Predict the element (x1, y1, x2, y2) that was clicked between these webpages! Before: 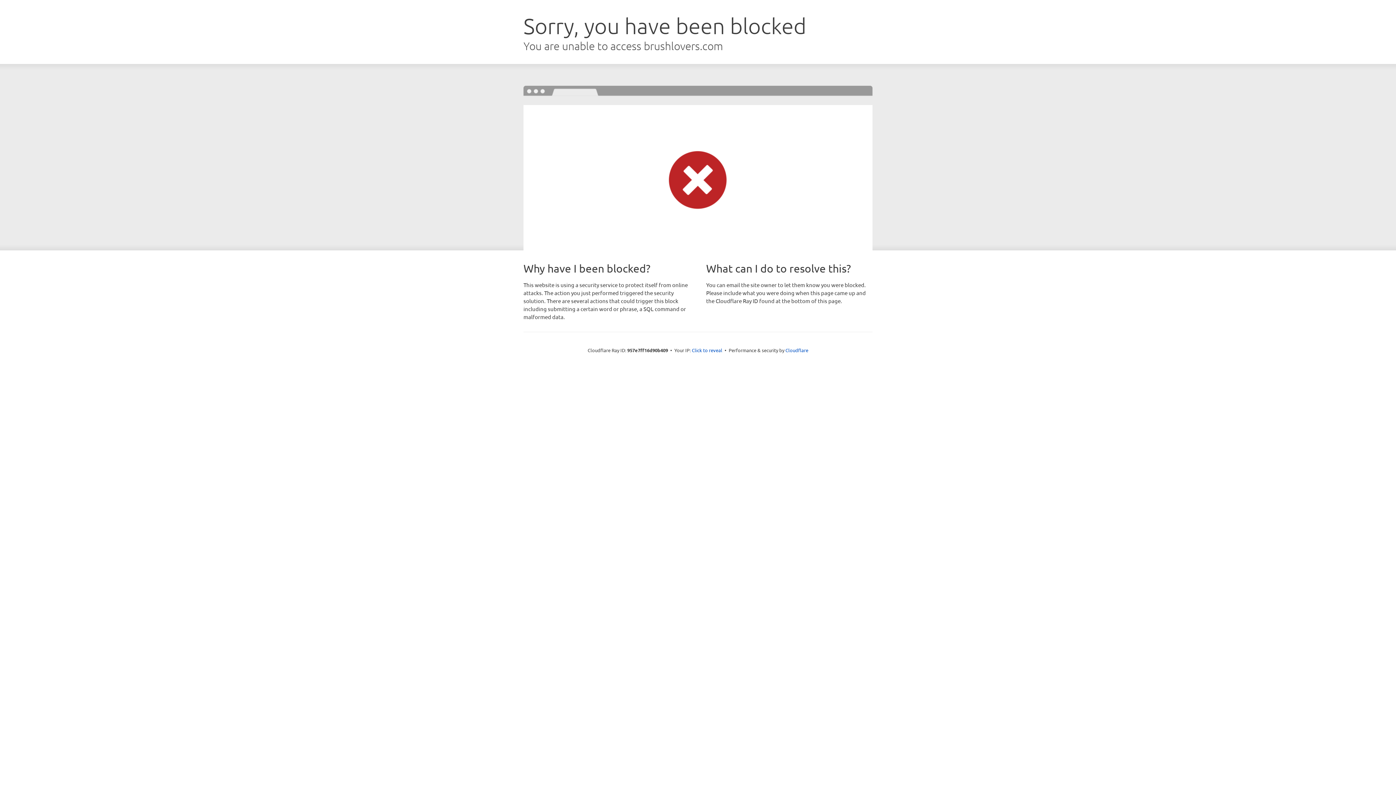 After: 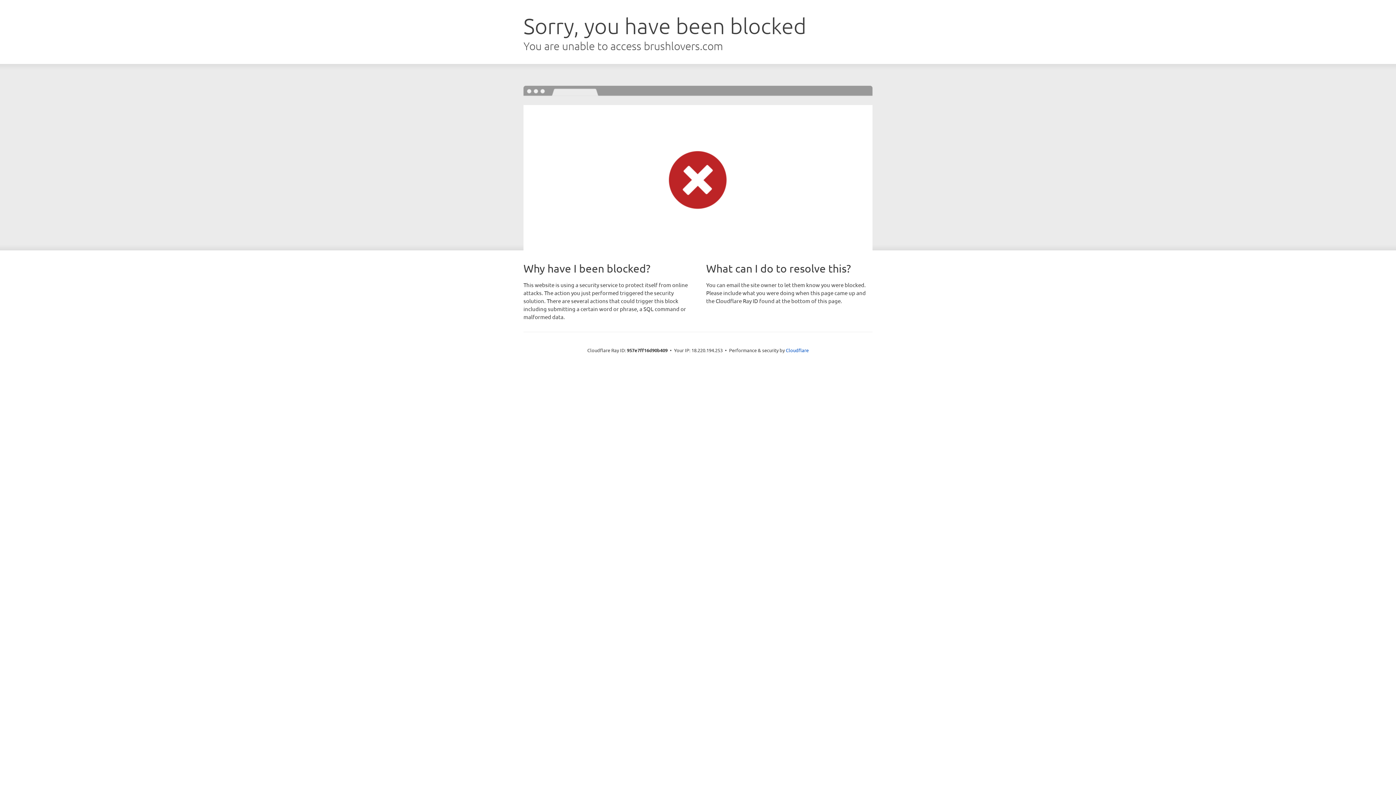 Action: bbox: (692, 346, 722, 353) label: Click to reveal